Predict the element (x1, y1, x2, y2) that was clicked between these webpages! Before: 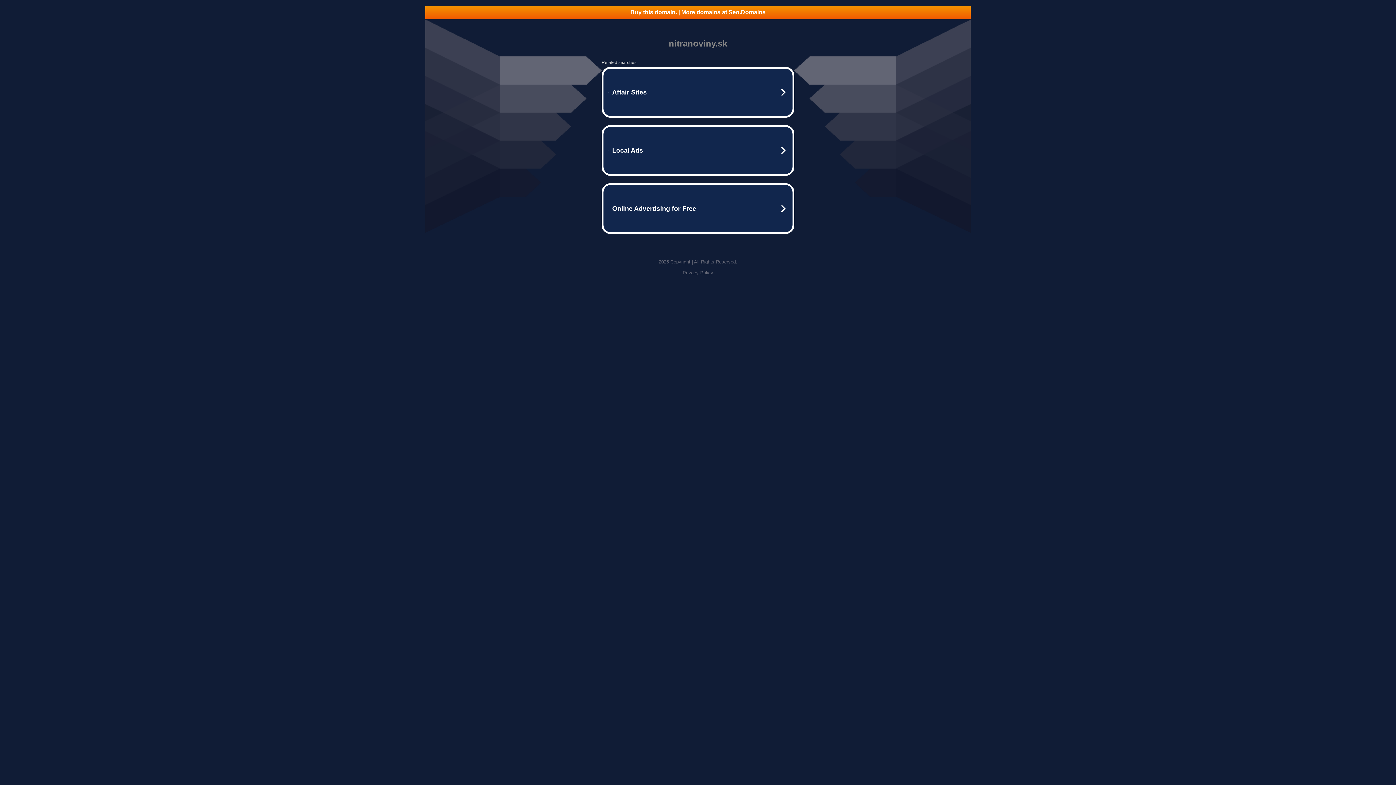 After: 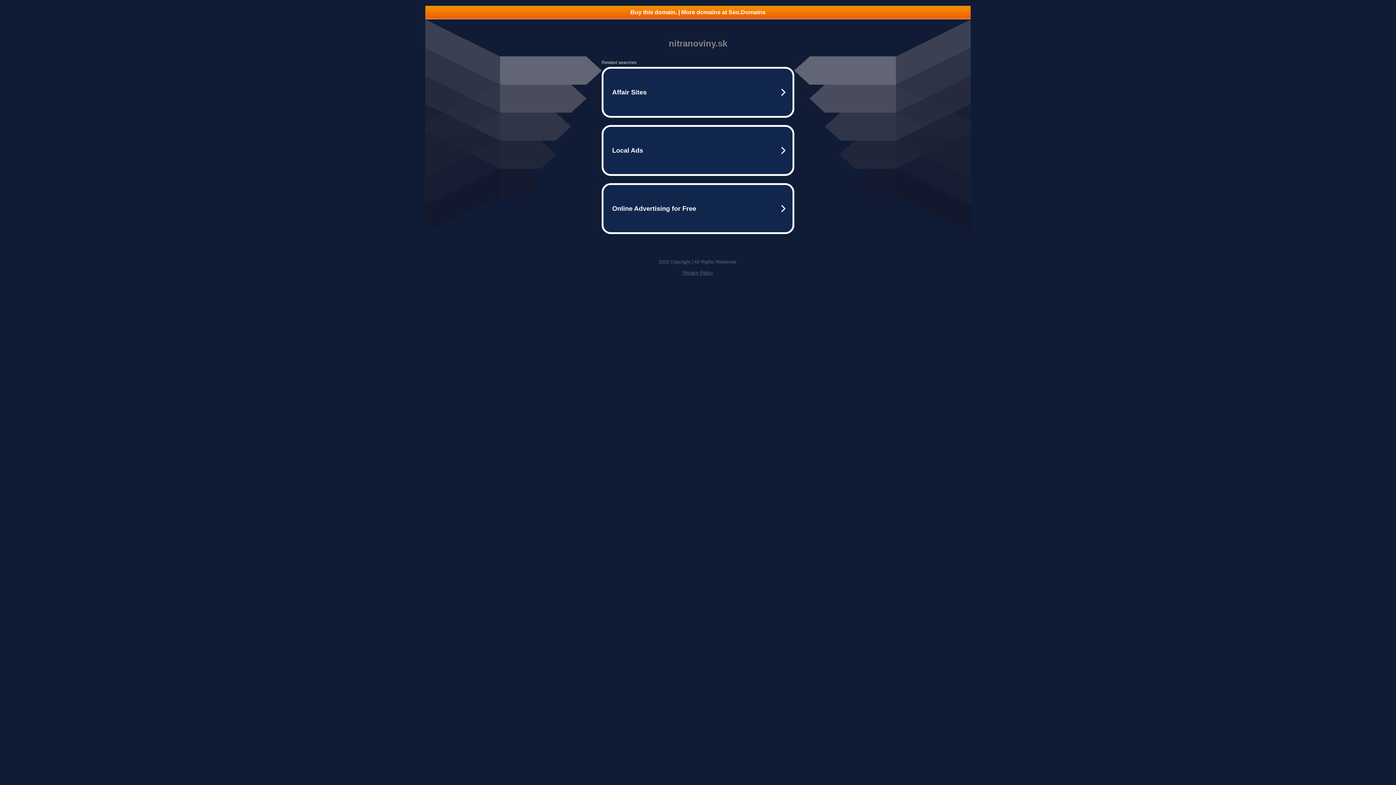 Action: label: Privacy Policy bbox: (682, 270, 713, 275)